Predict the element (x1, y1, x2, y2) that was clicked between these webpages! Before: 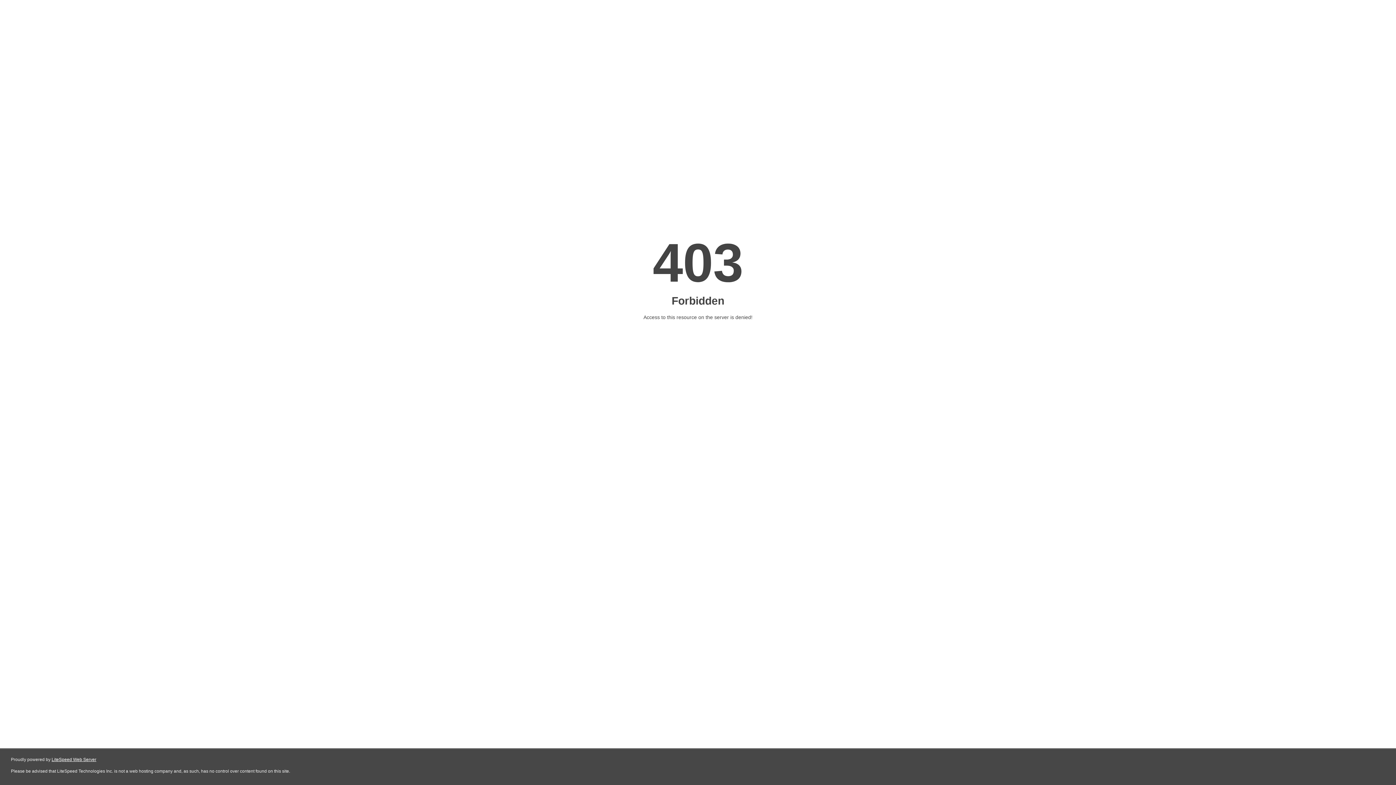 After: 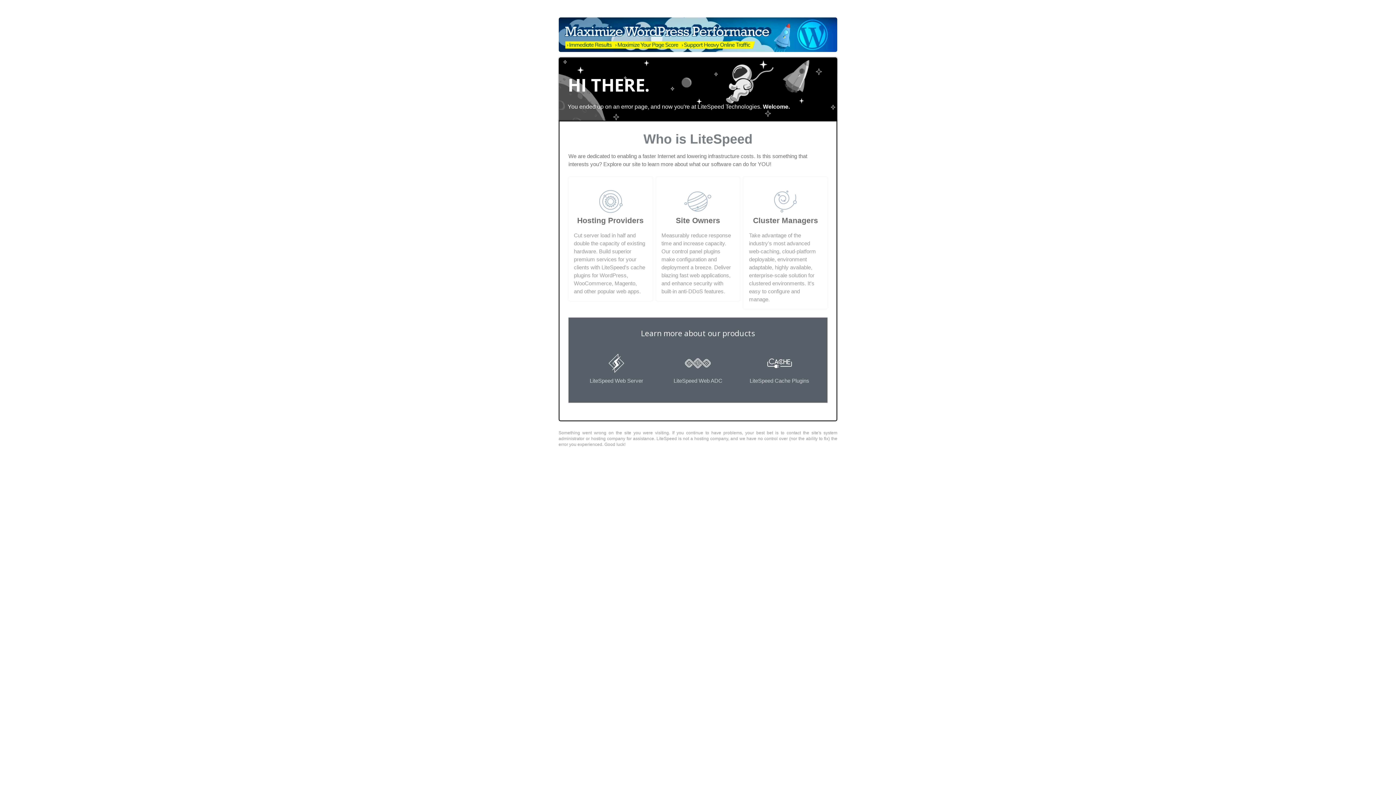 Action: bbox: (51, 757, 96, 762) label: LiteSpeed Web Server